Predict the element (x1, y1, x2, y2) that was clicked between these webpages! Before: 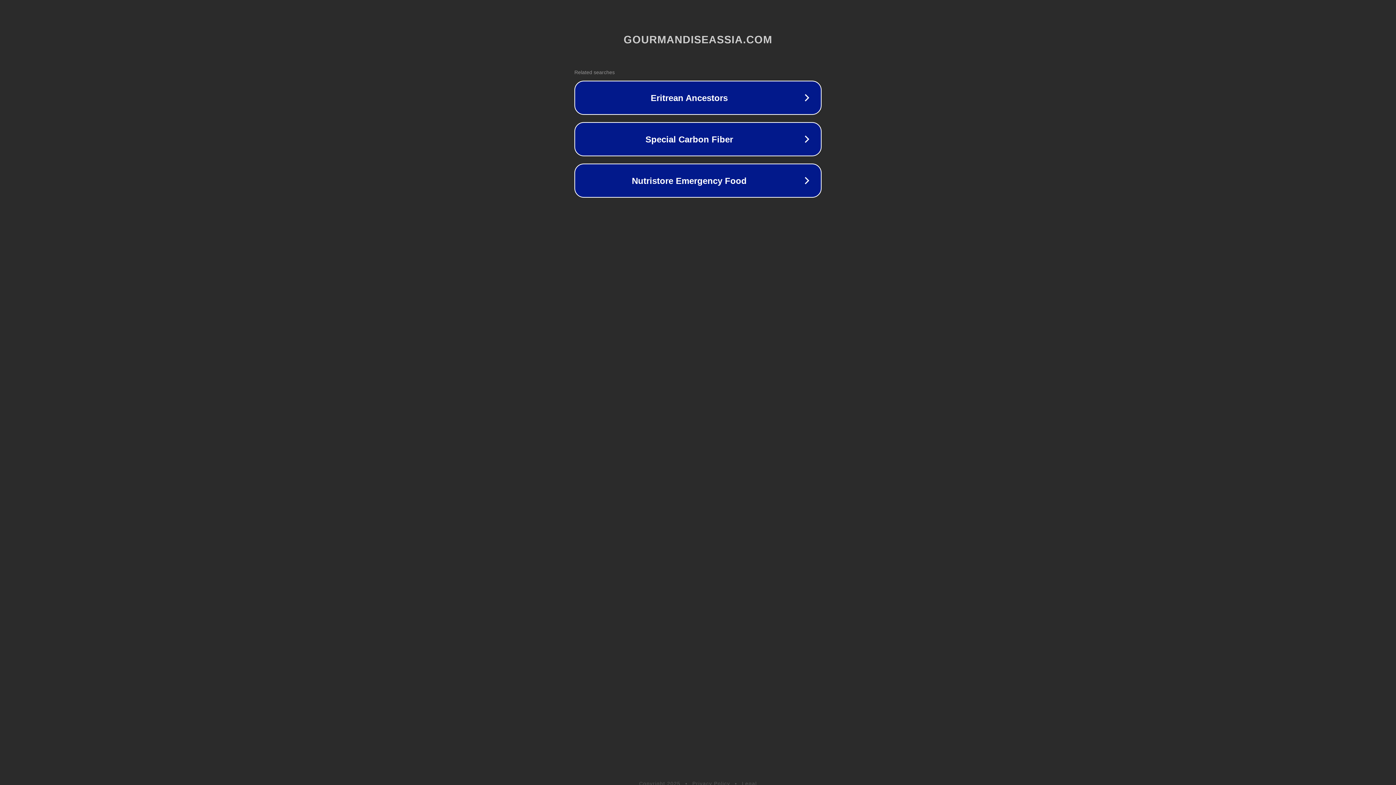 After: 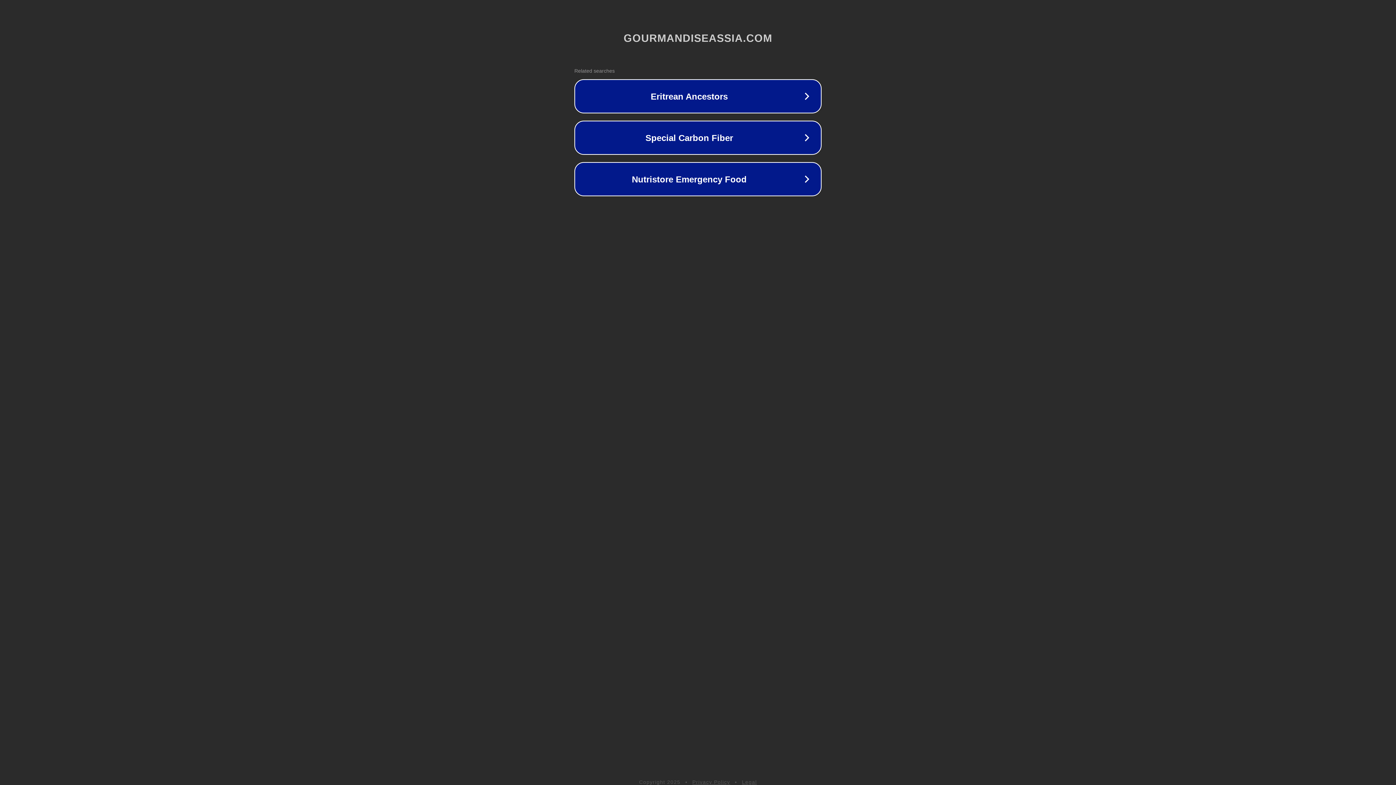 Action: bbox: (692, 781, 730, 786) label: Privacy Policy